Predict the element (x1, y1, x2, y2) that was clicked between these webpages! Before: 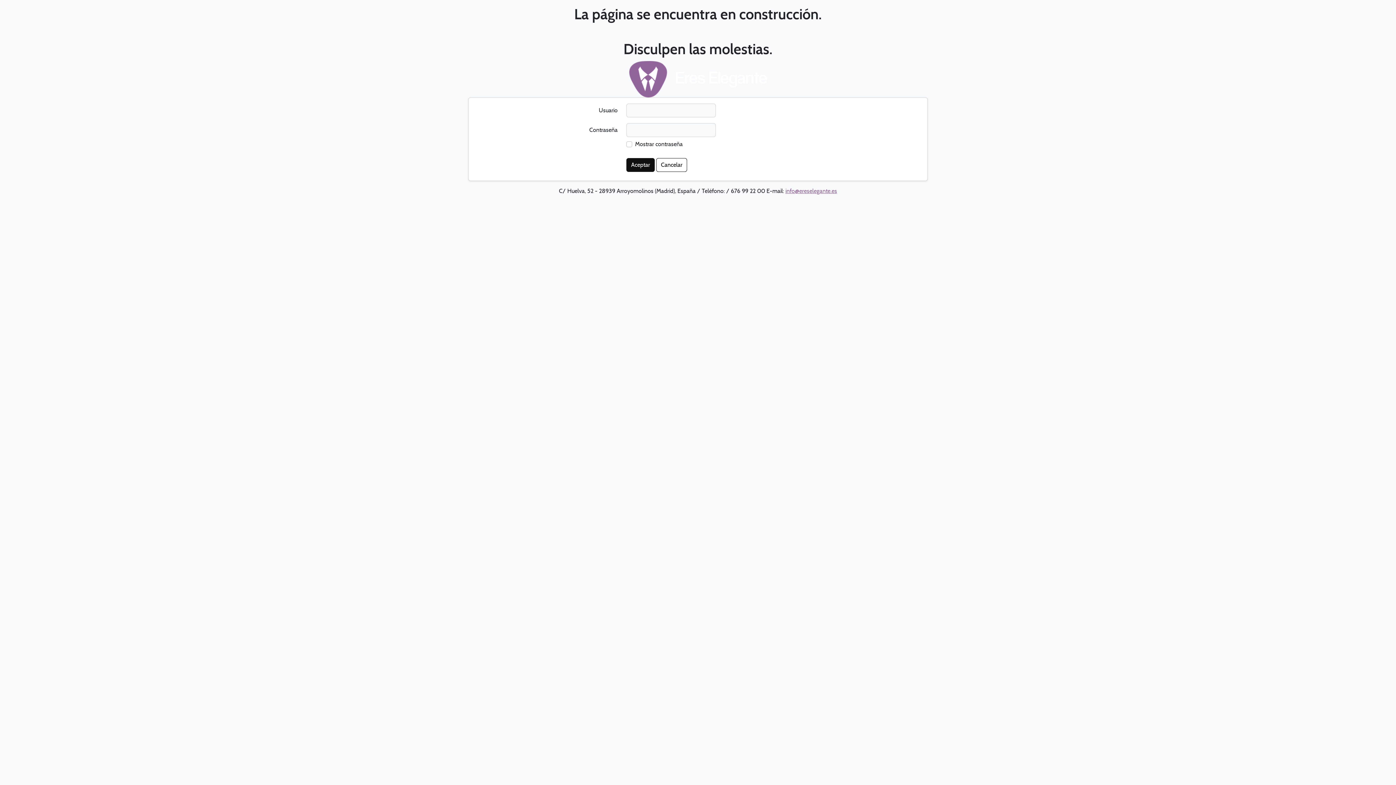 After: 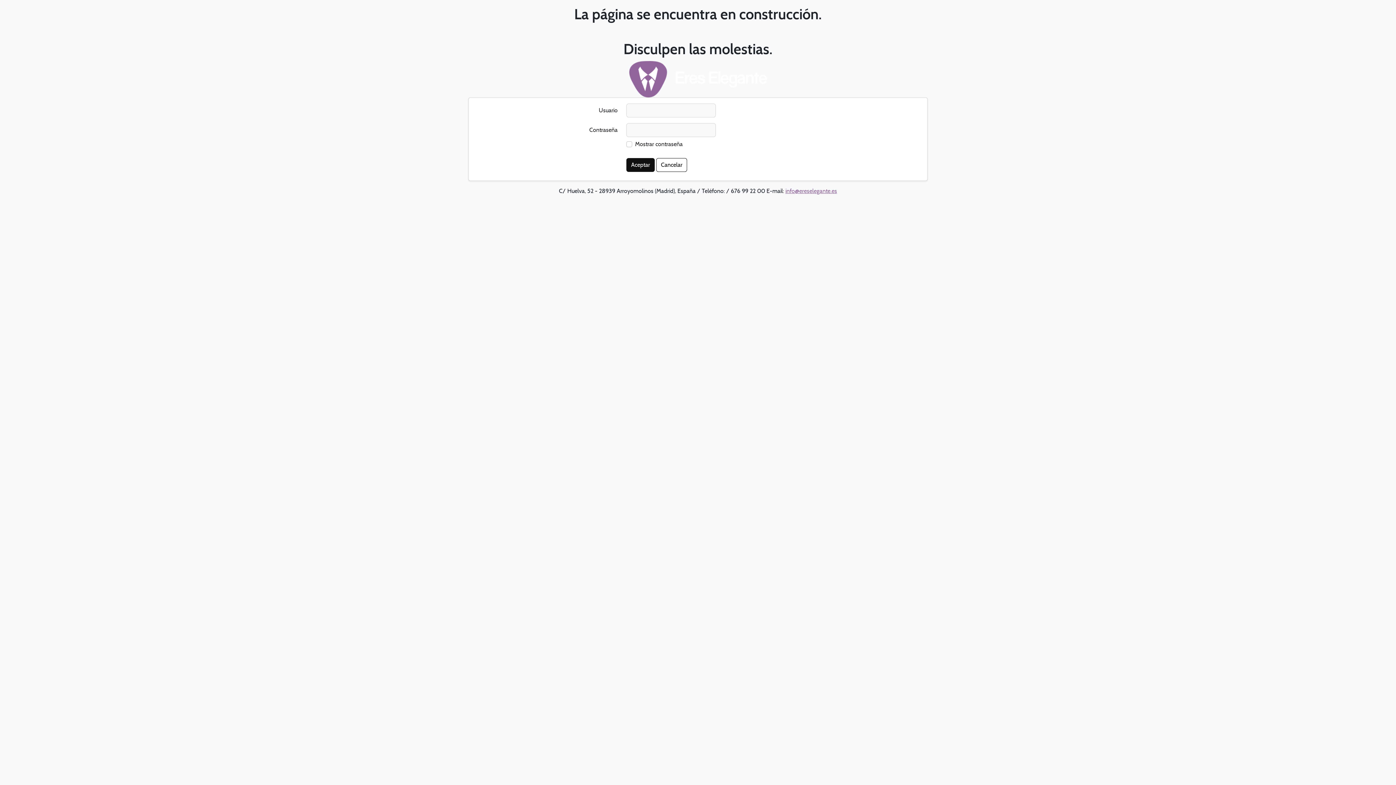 Action: label: info@ereselegante.es bbox: (785, 187, 837, 194)